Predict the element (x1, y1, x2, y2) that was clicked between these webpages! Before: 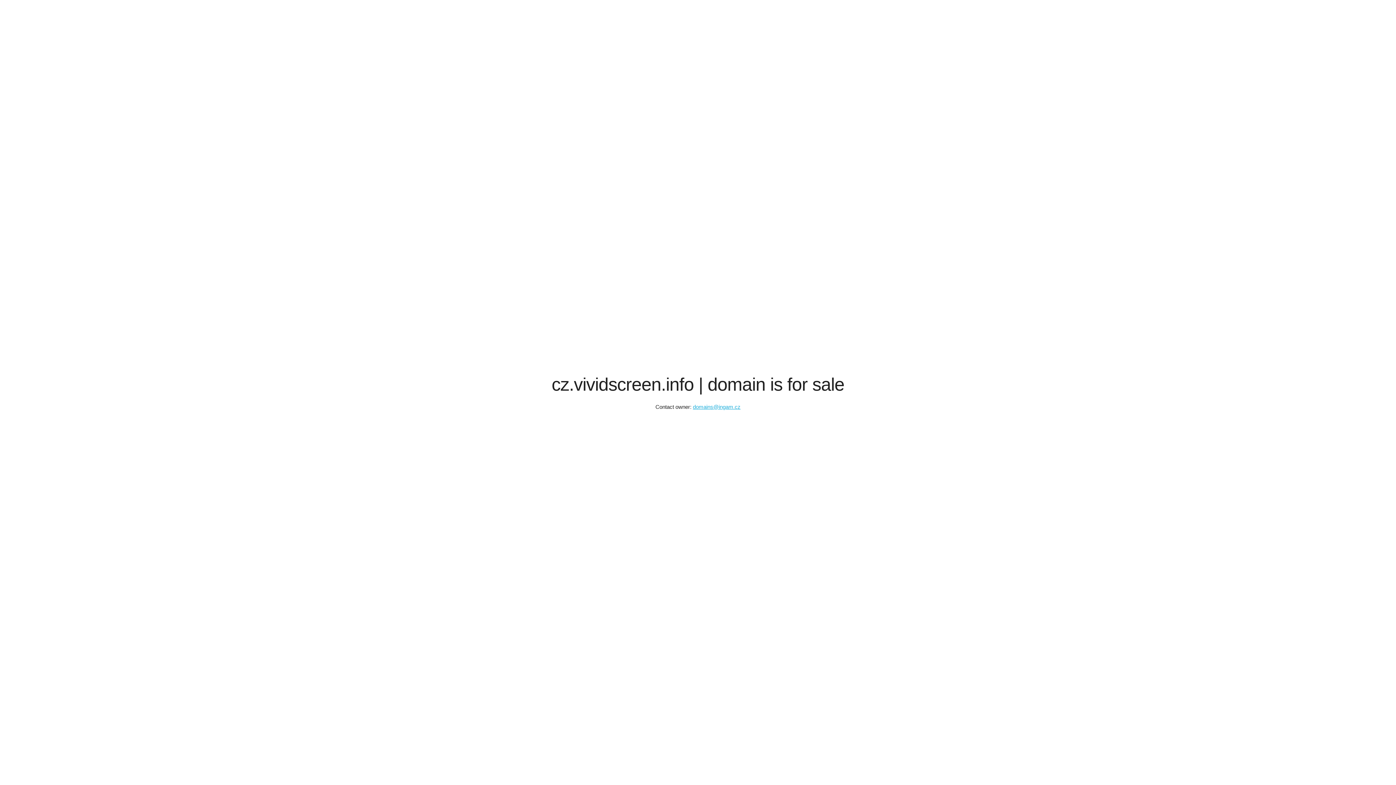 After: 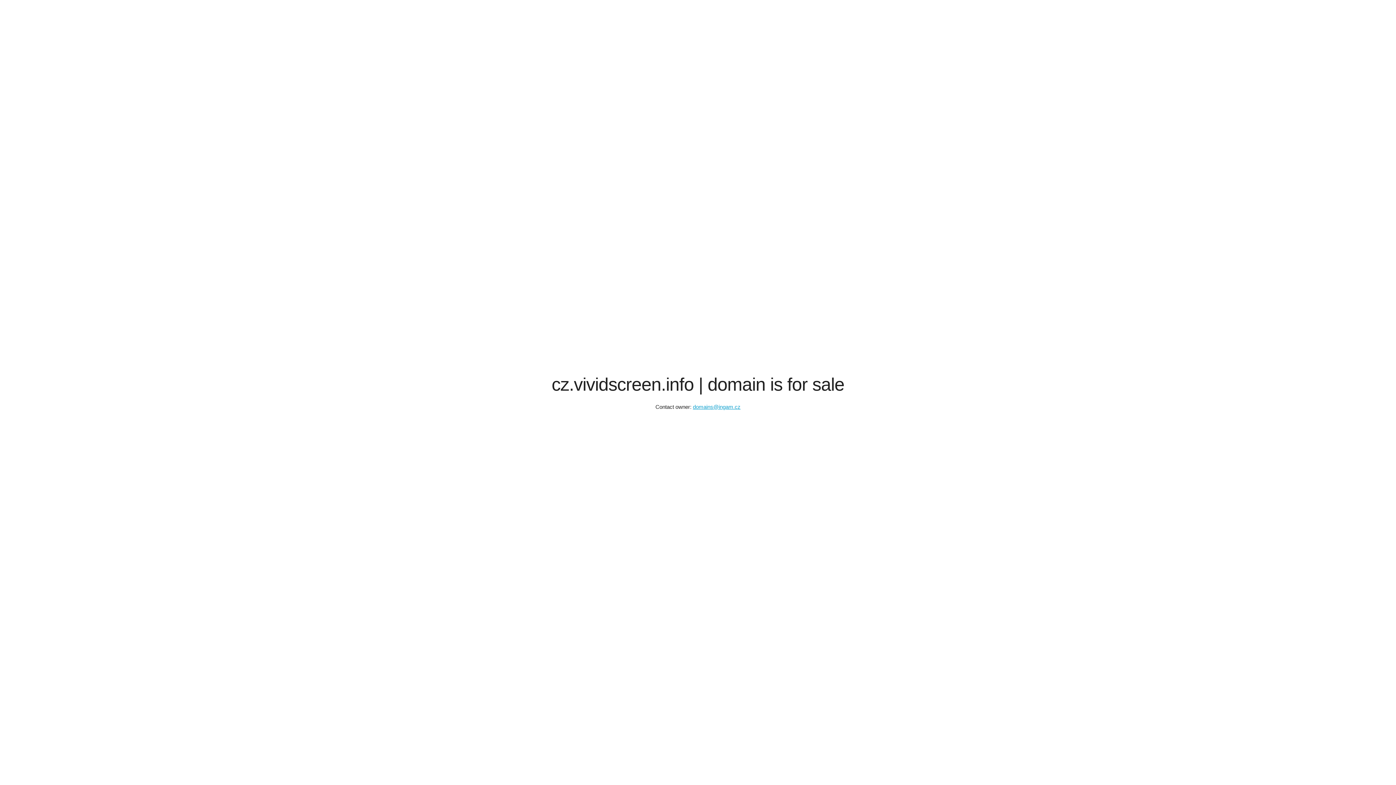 Action: label: domains@ingam.cz bbox: (693, 404, 740, 410)